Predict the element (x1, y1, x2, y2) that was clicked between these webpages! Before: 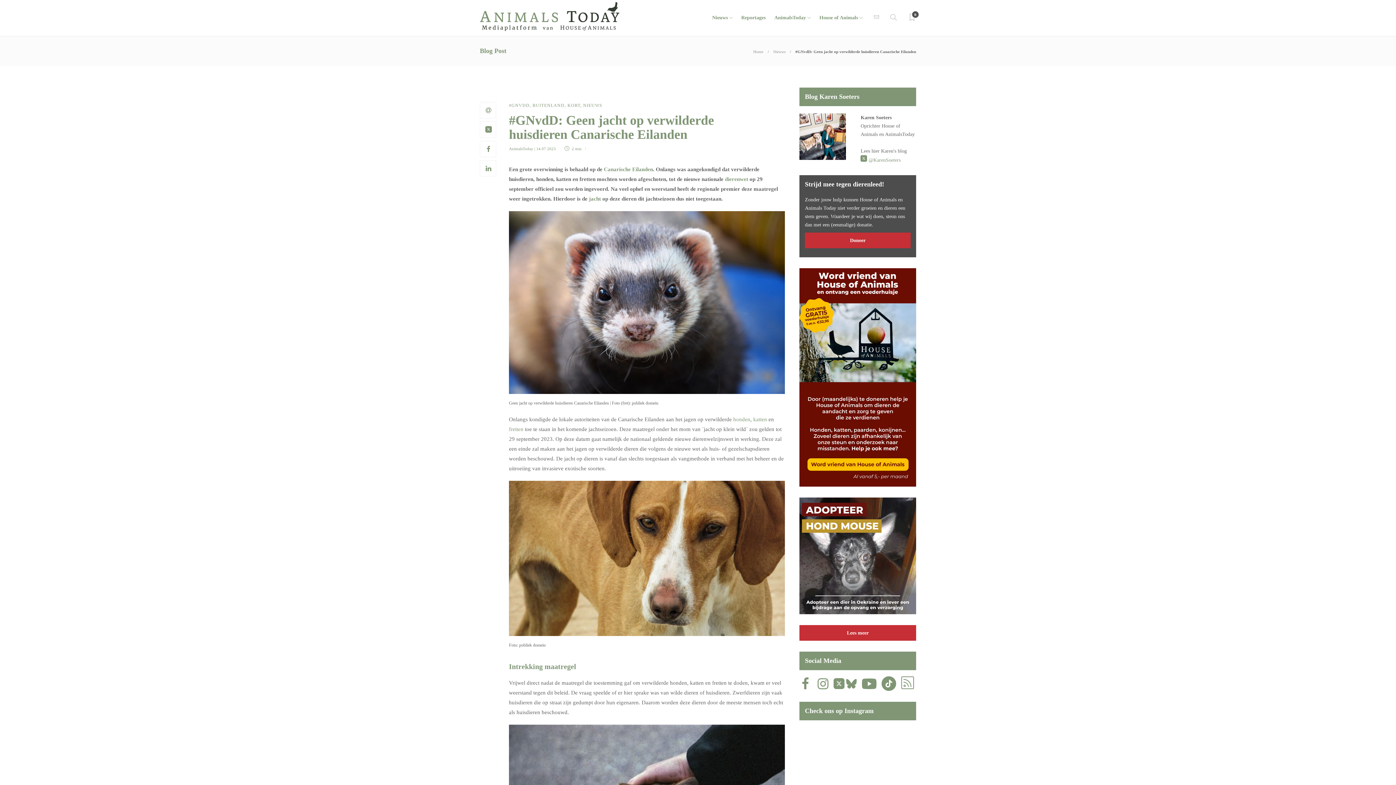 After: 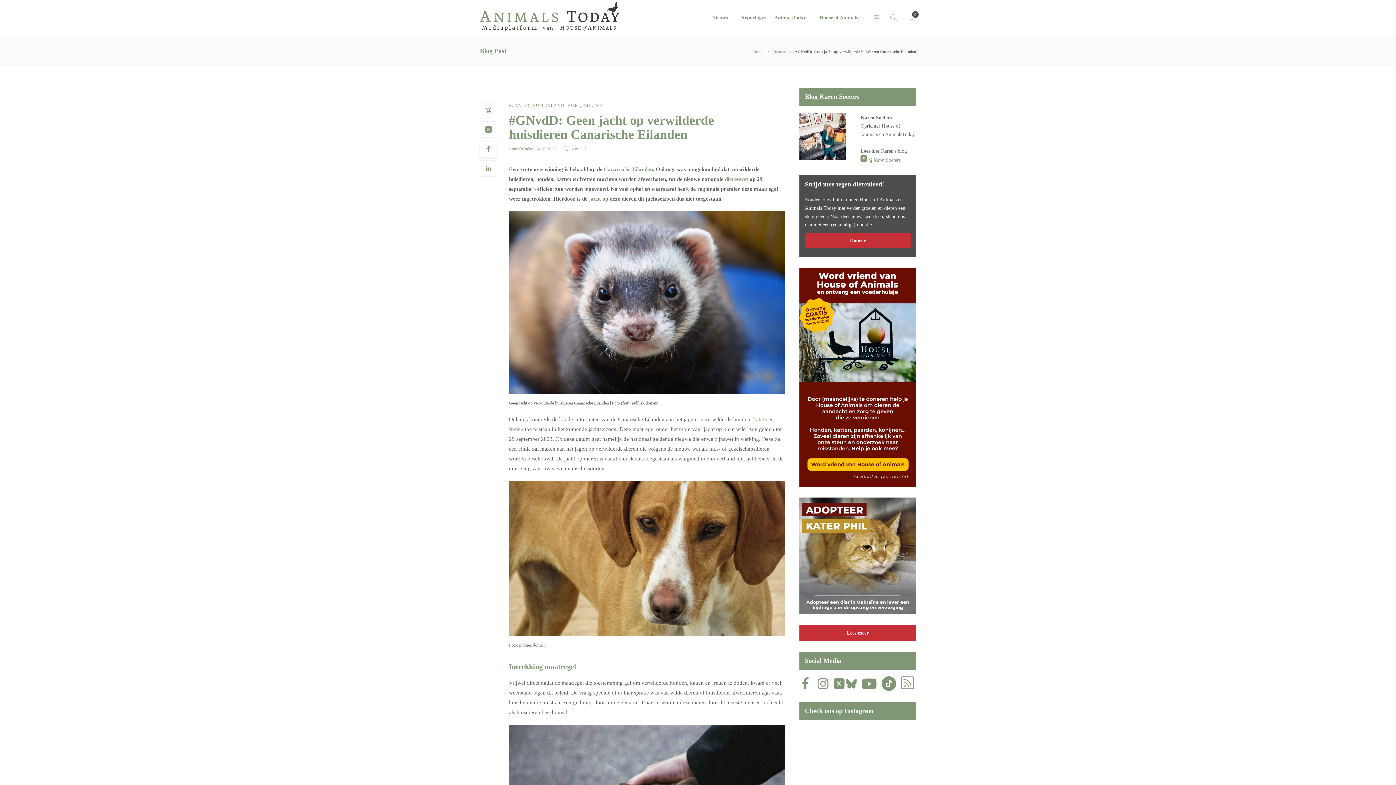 Action: bbox: (480, 141, 496, 157)